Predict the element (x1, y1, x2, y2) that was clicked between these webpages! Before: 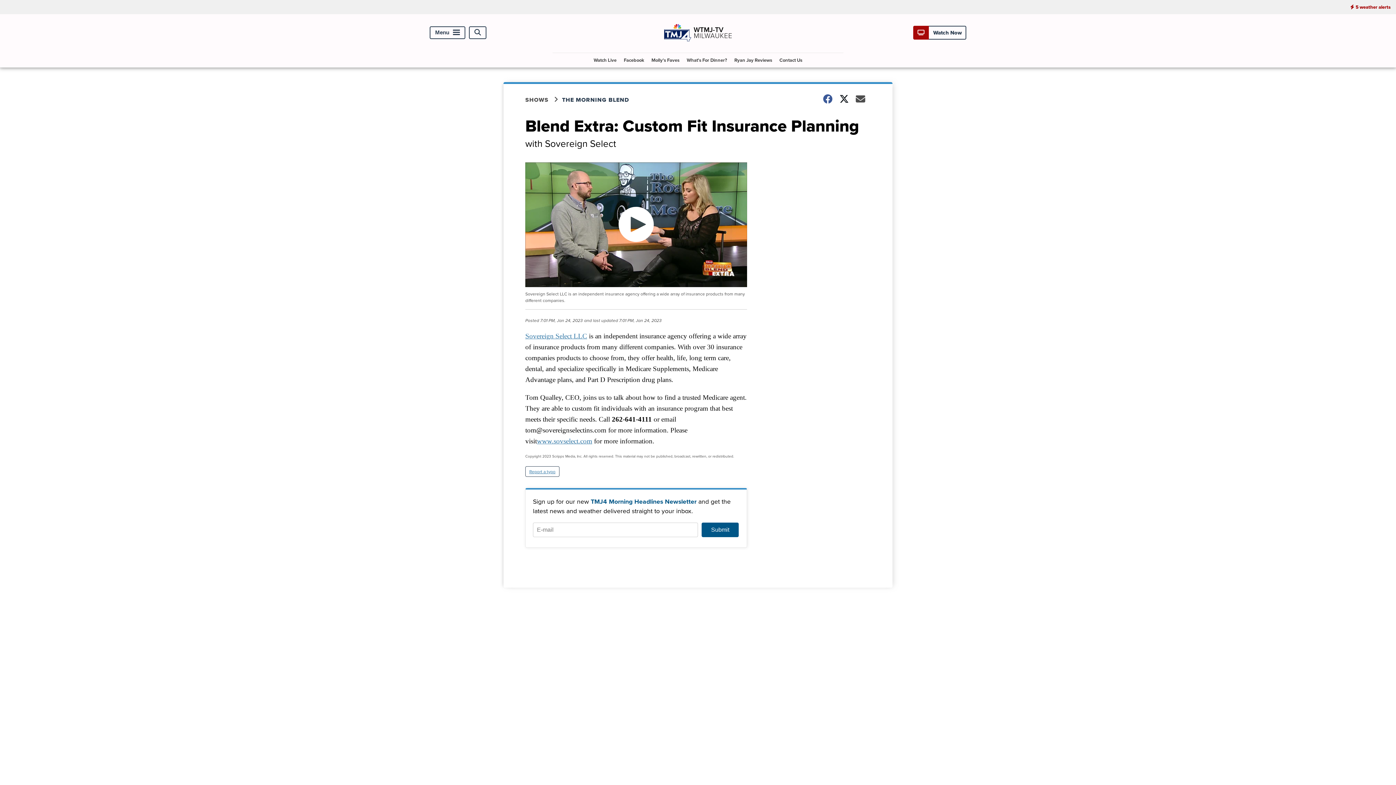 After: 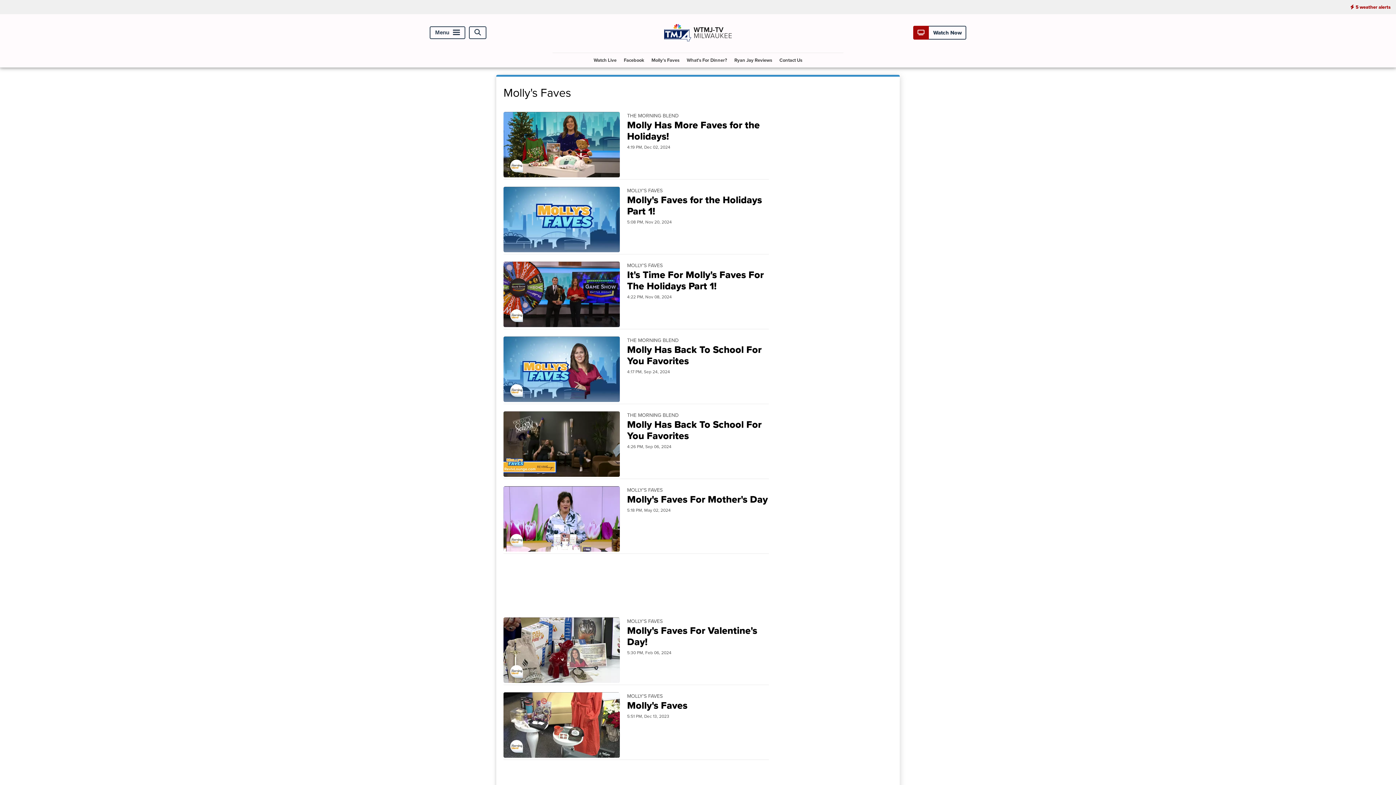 Action: bbox: (648, 53, 682, 67) label: Molly's Faves